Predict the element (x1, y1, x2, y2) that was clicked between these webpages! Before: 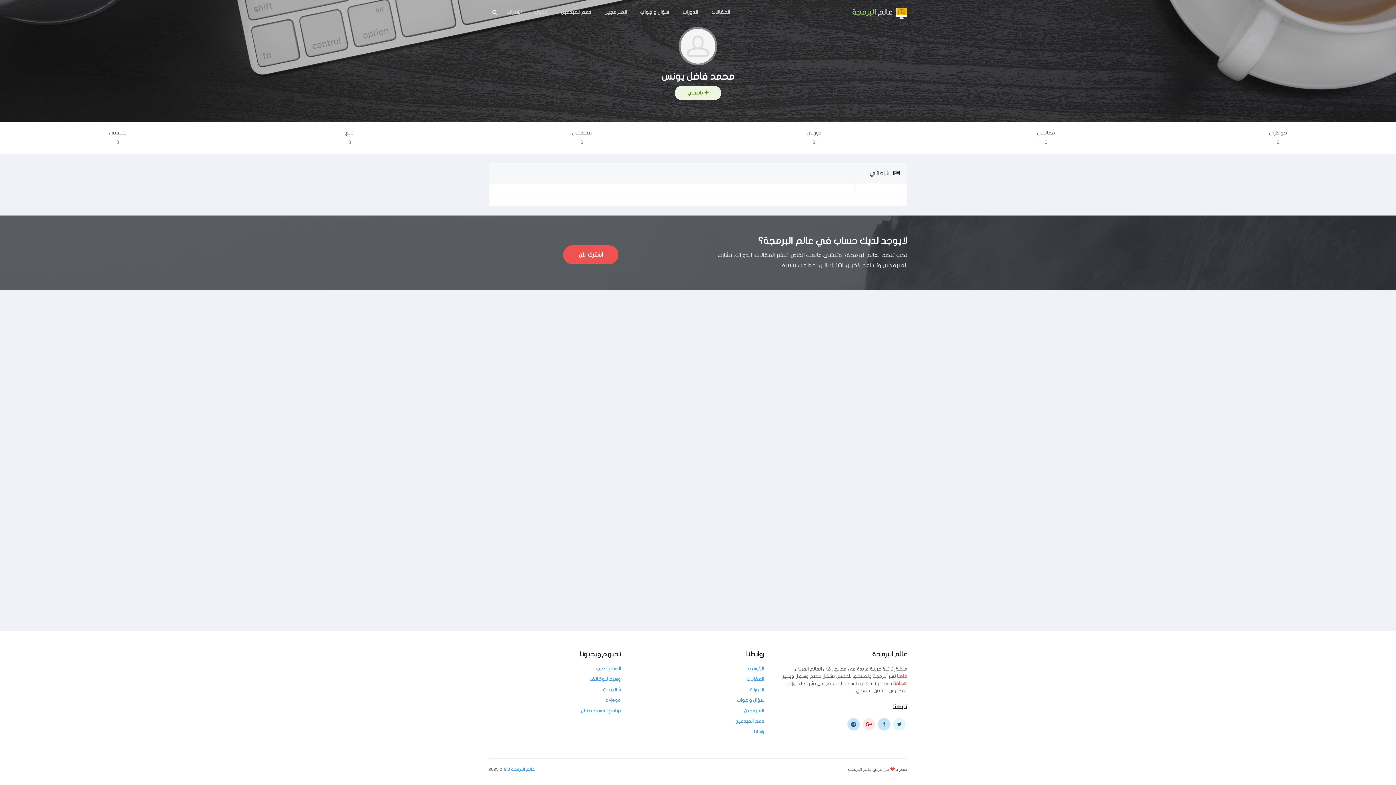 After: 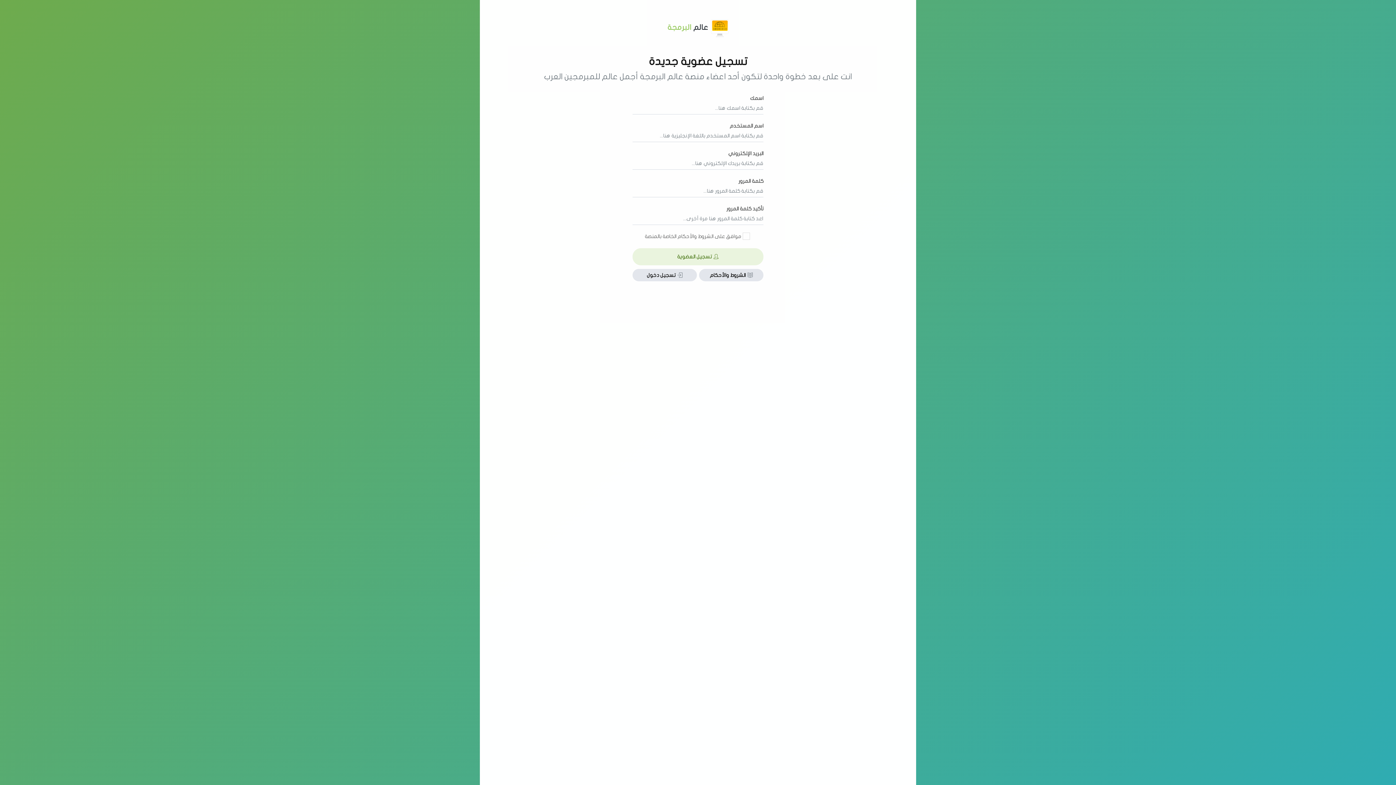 Action: label: اشتراك bbox: (502, 6, 526, 18)